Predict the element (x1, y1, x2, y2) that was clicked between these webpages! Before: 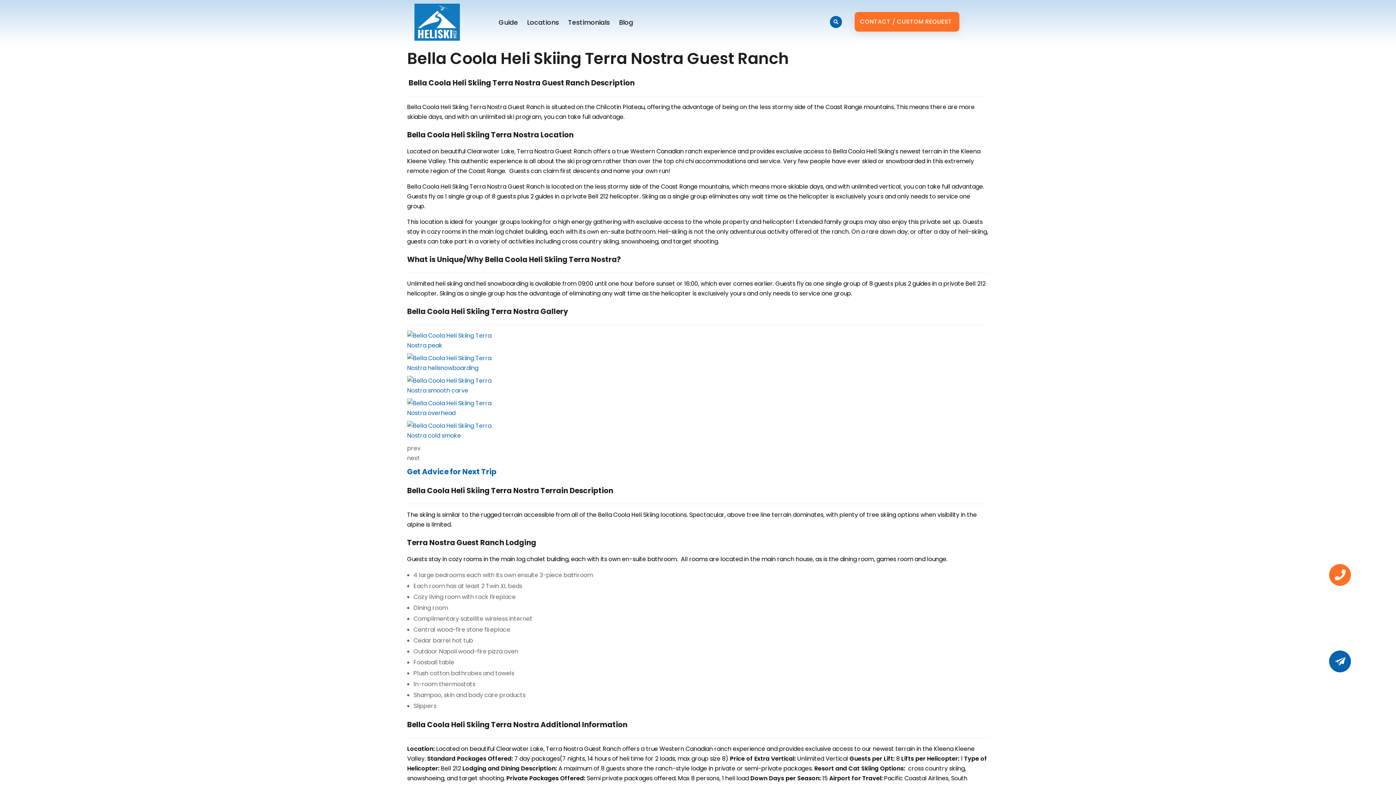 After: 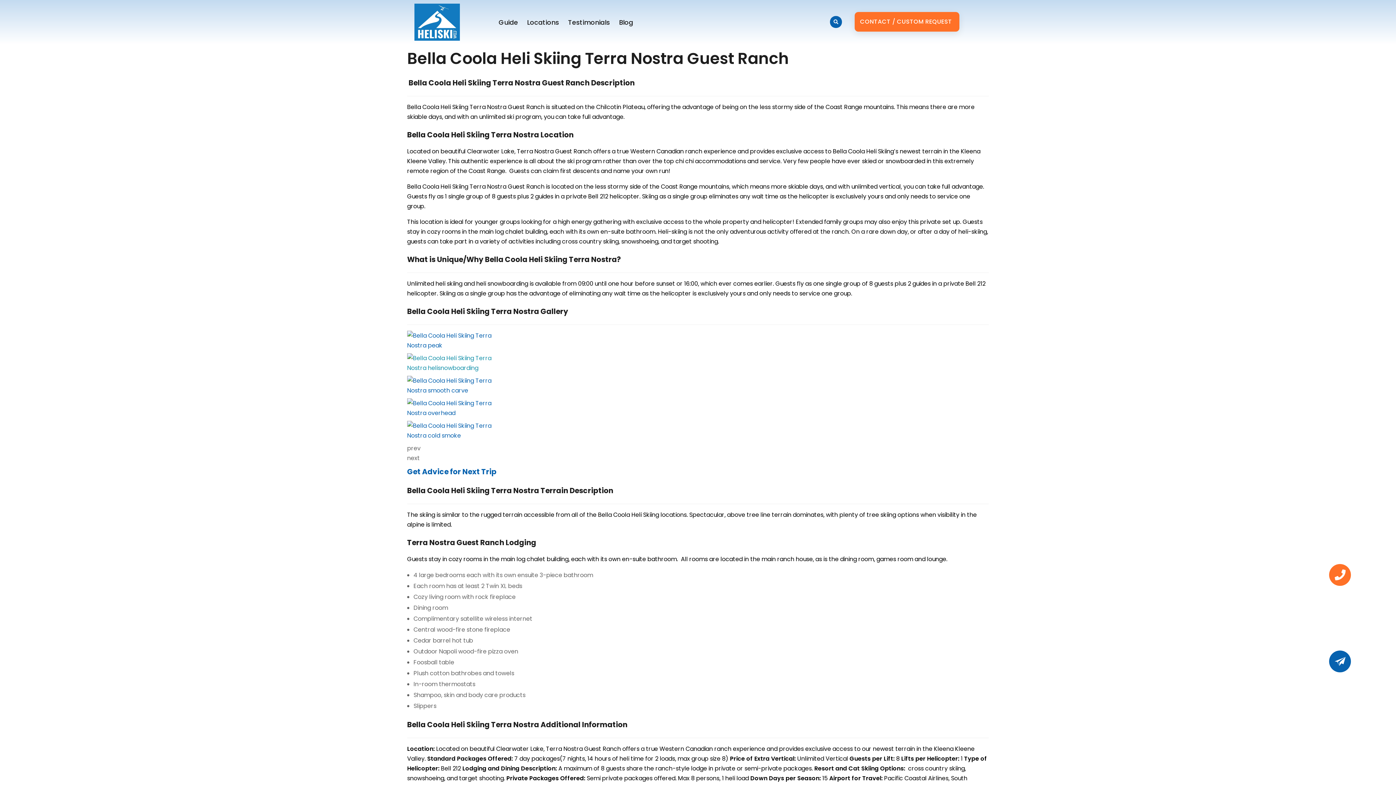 Action: bbox: (407, 353, 989, 373)